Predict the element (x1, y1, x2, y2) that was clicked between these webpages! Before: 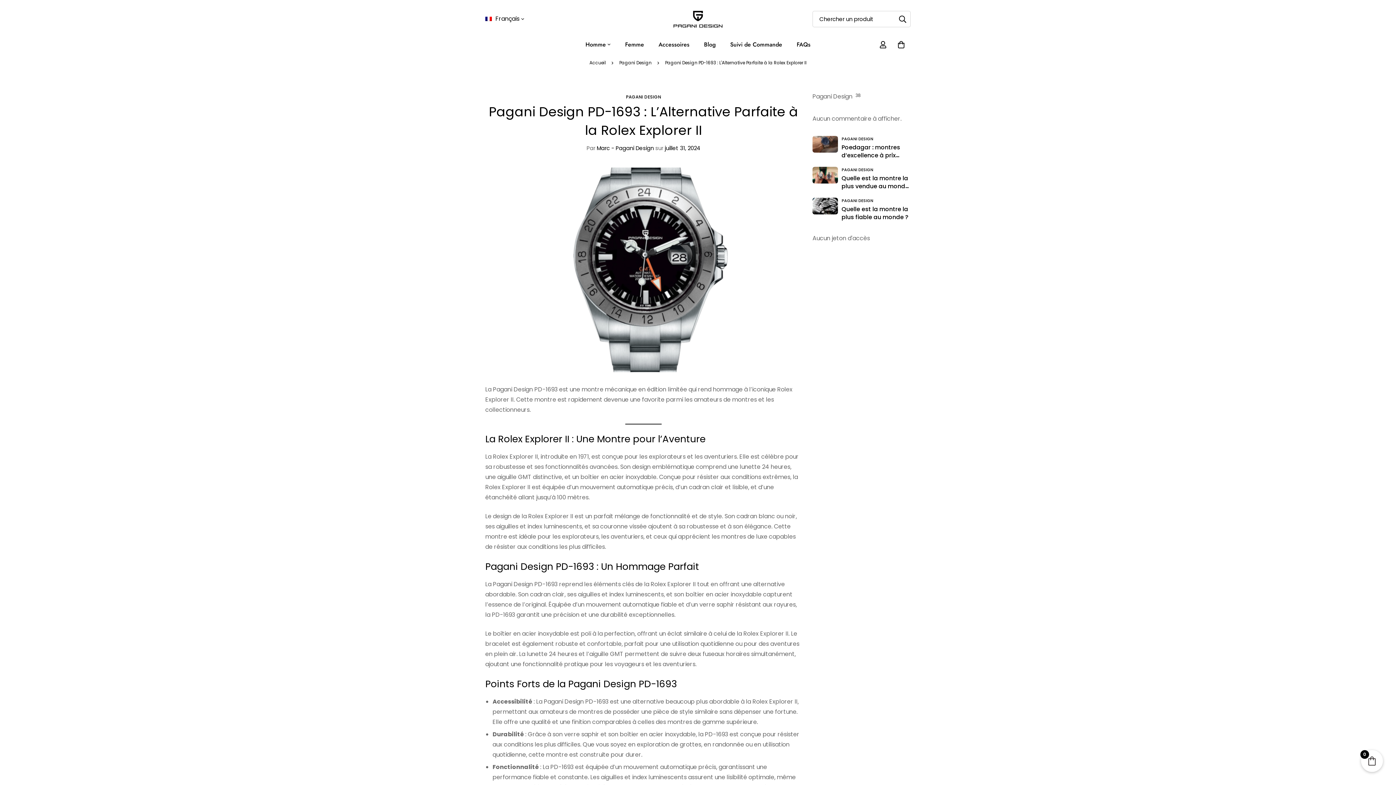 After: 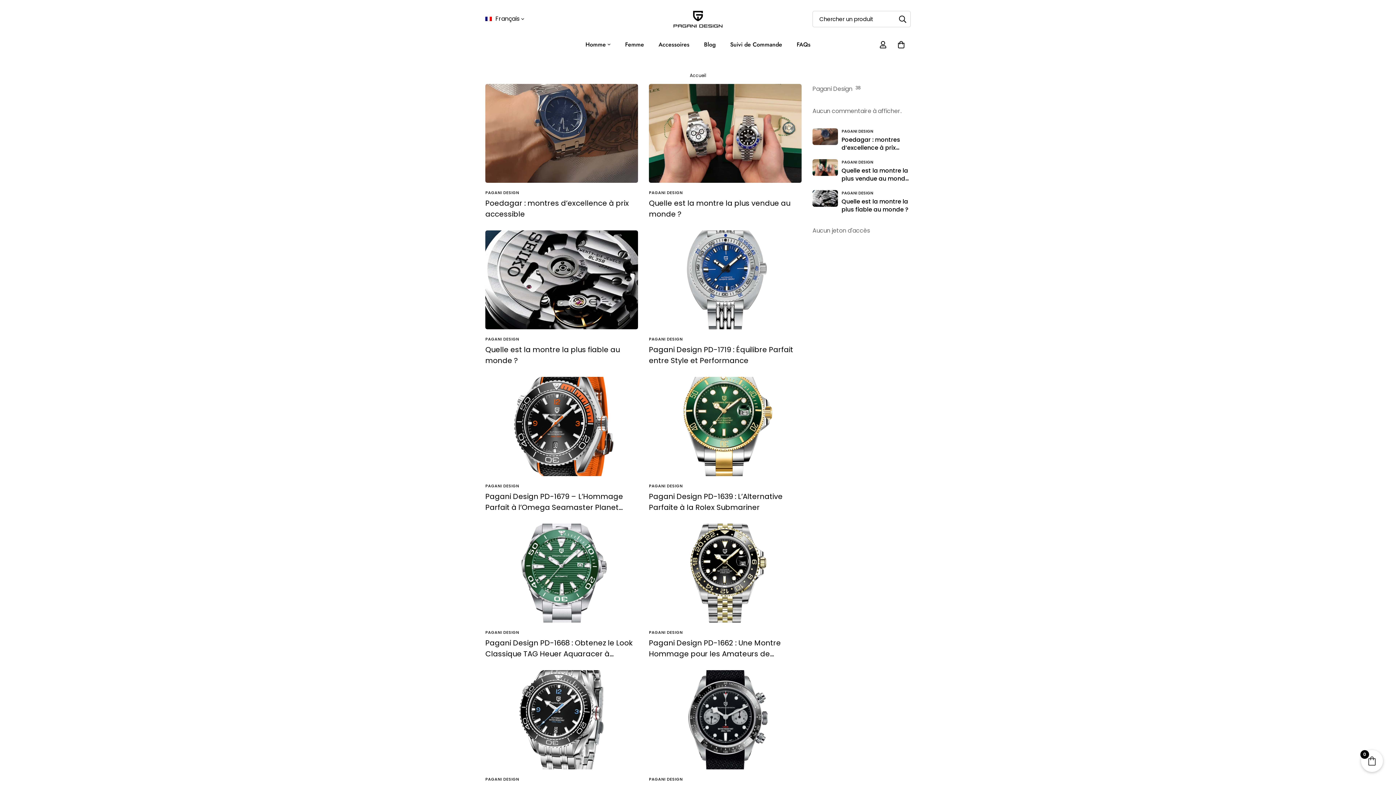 Action: label: Blog bbox: (697, 33, 722, 55)